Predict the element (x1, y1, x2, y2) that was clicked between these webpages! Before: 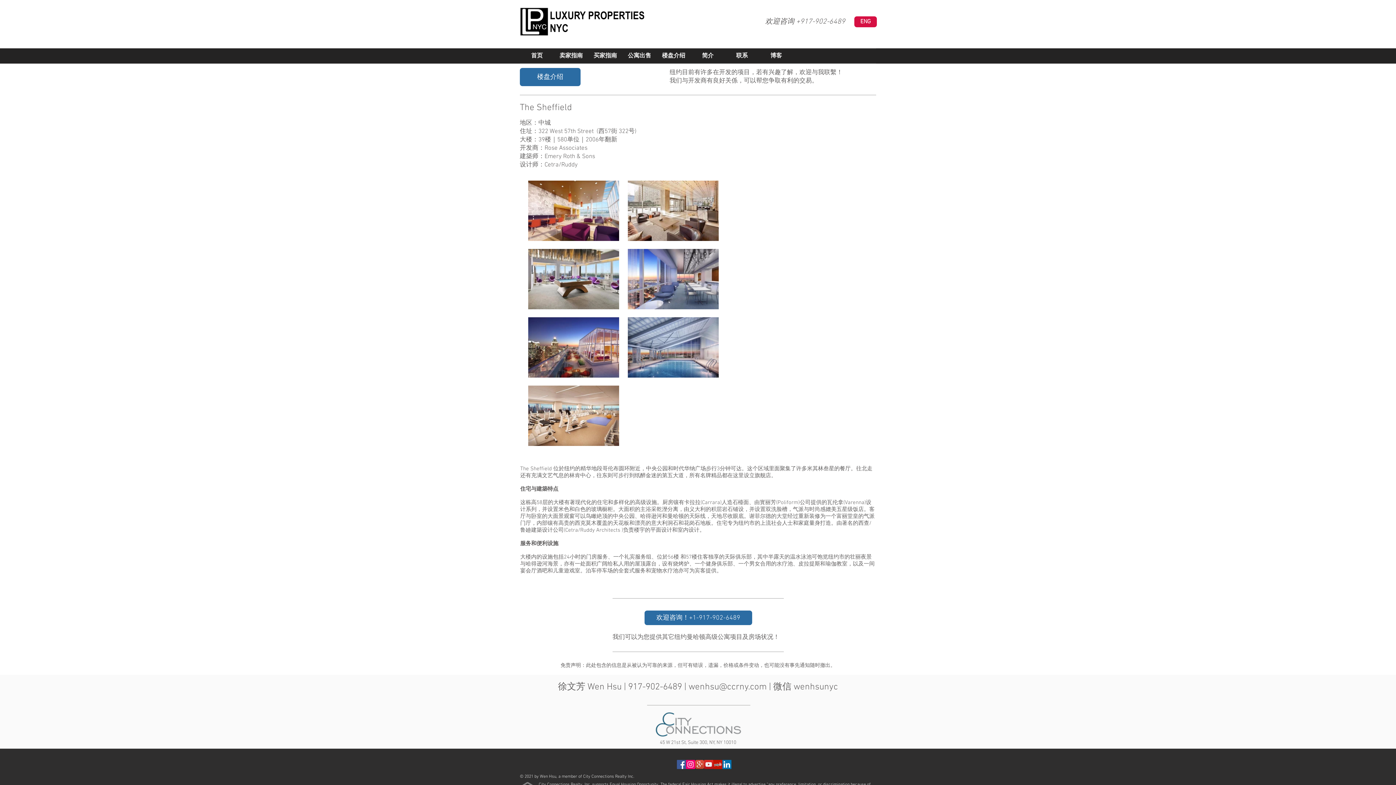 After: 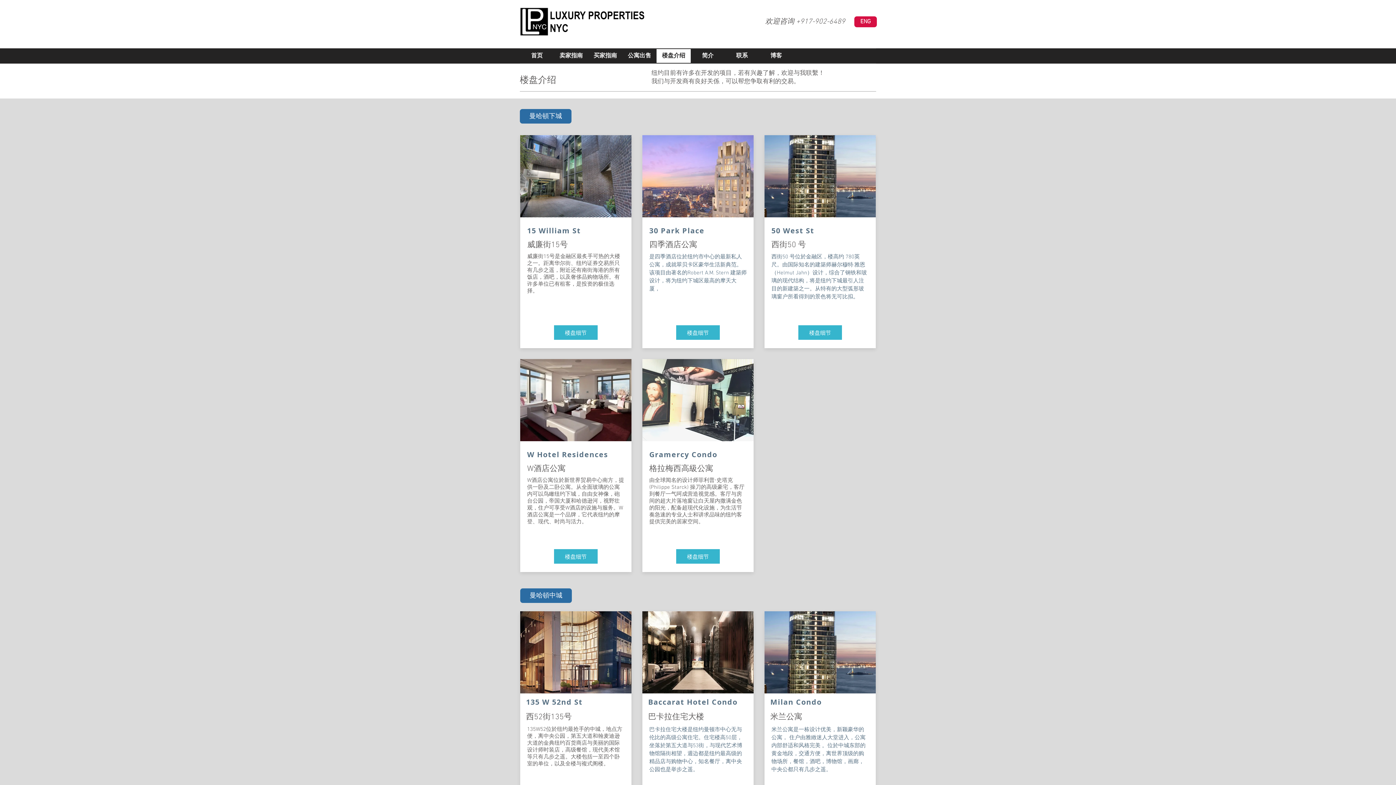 Action: bbox: (520, 68, 580, 86) label: 楼盘介绍